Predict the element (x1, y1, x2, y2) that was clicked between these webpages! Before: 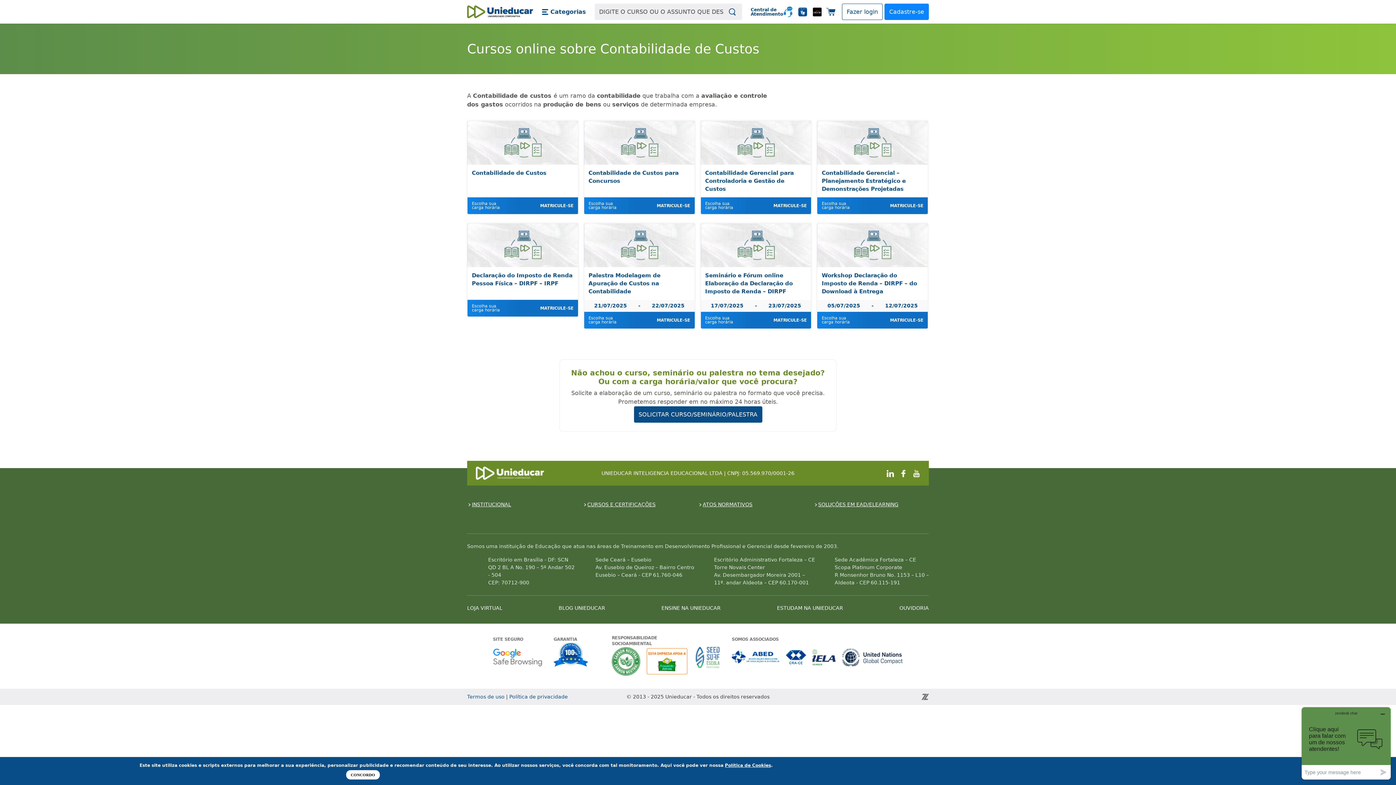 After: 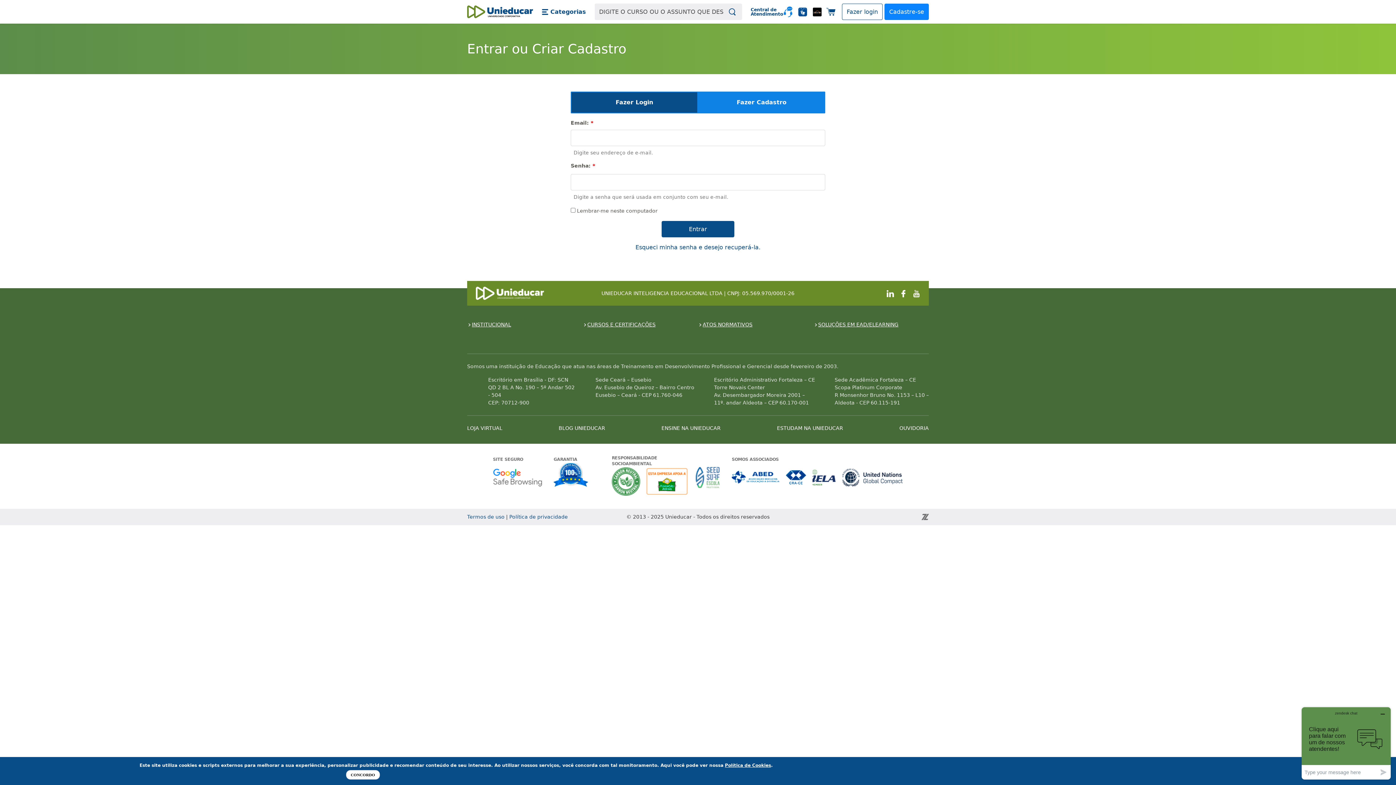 Action: label: Cadastre-se bbox: (884, 3, 929, 20)